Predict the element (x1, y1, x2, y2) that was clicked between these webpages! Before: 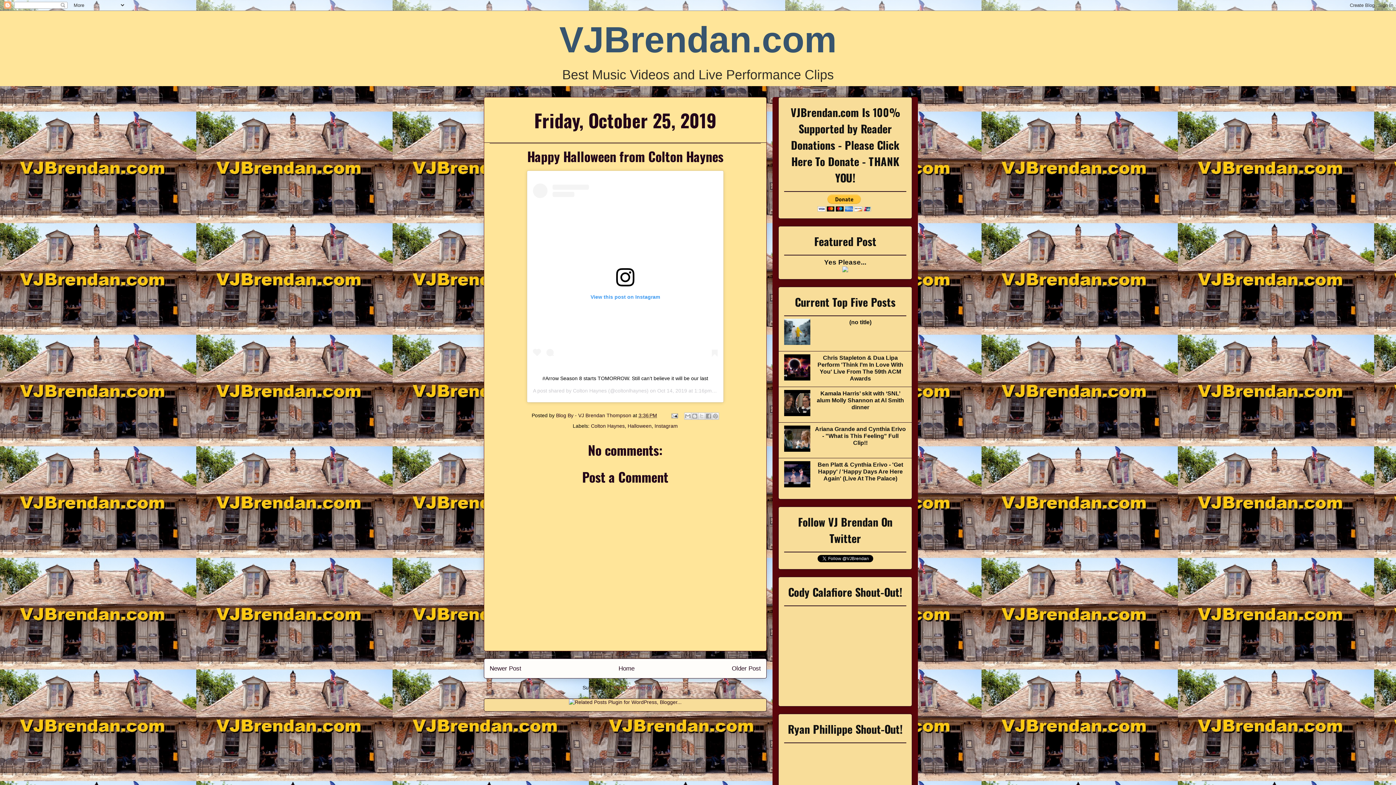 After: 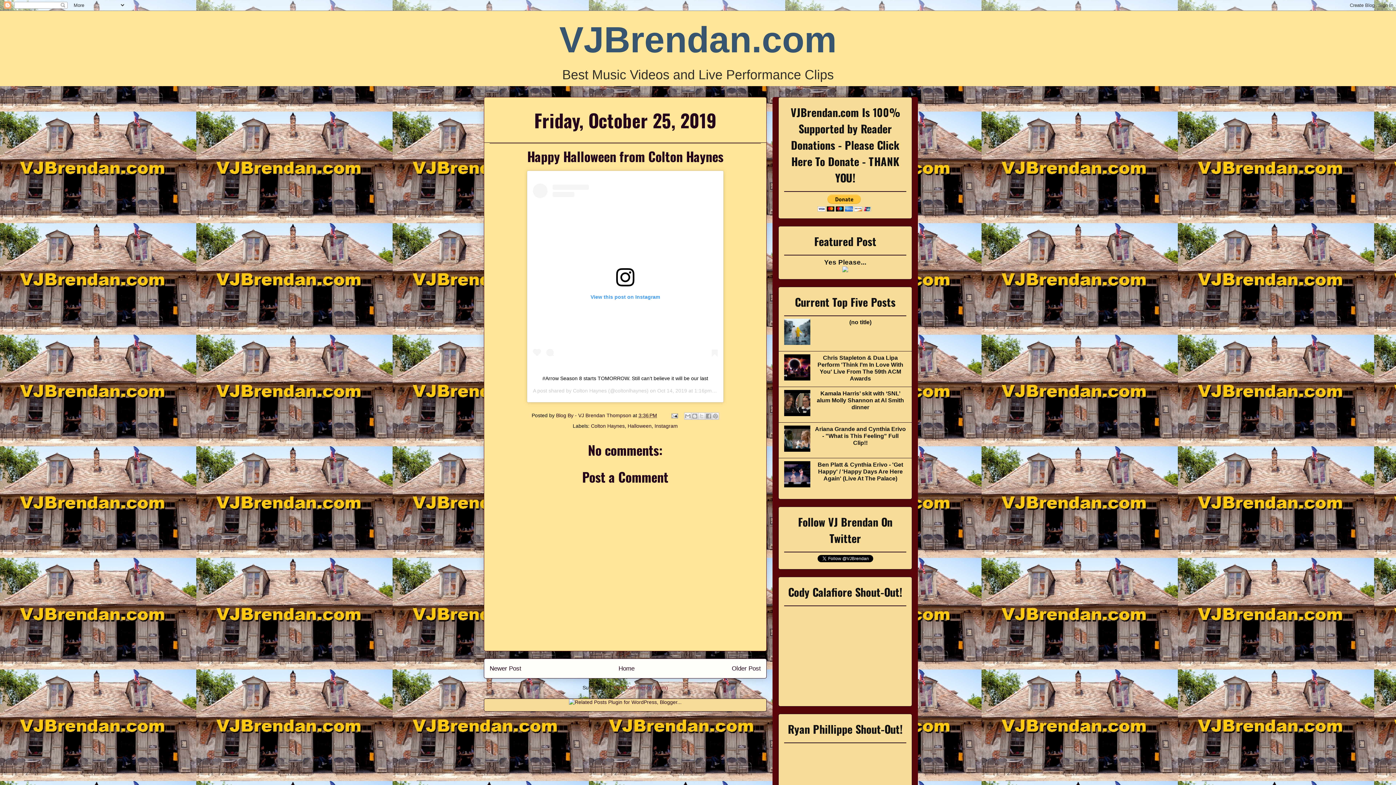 Action: bbox: (784, 340, 812, 346)